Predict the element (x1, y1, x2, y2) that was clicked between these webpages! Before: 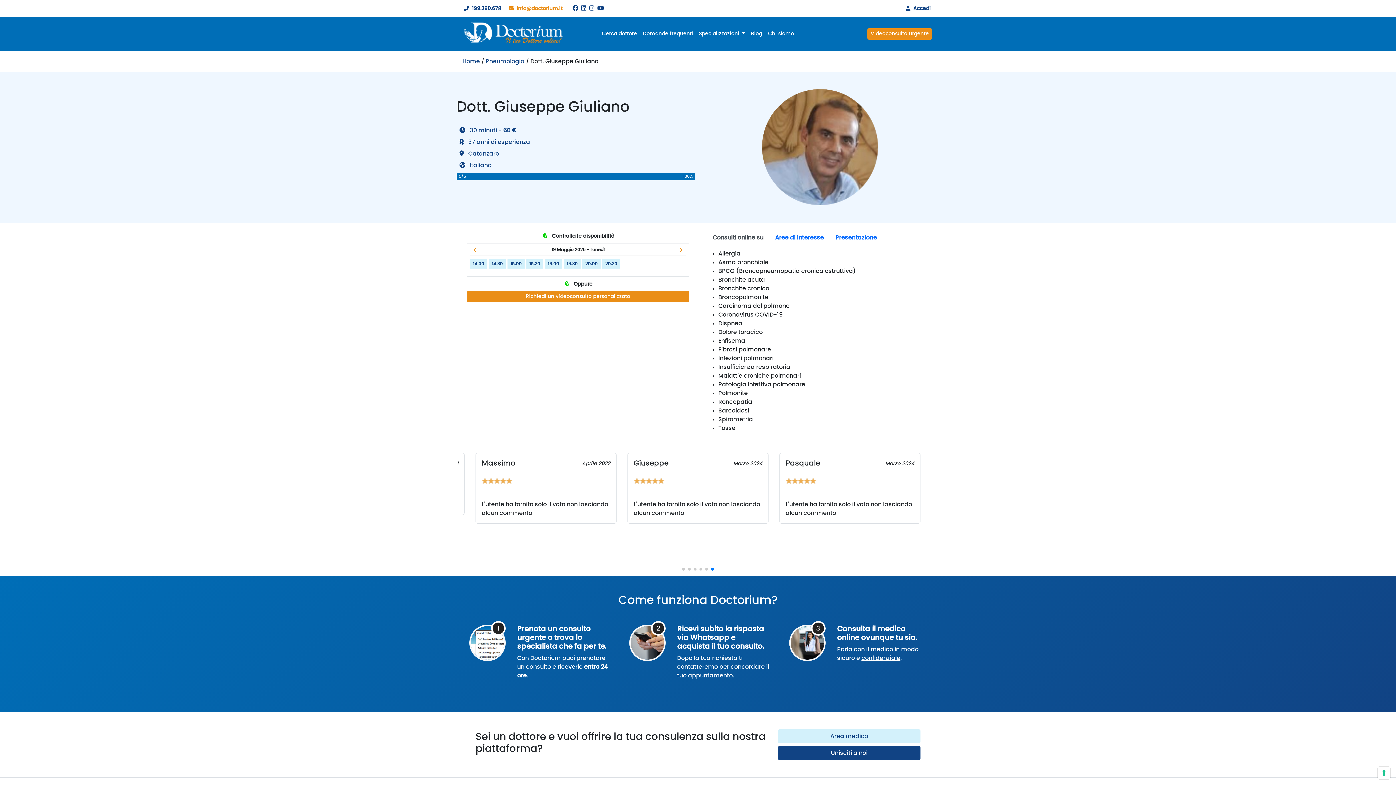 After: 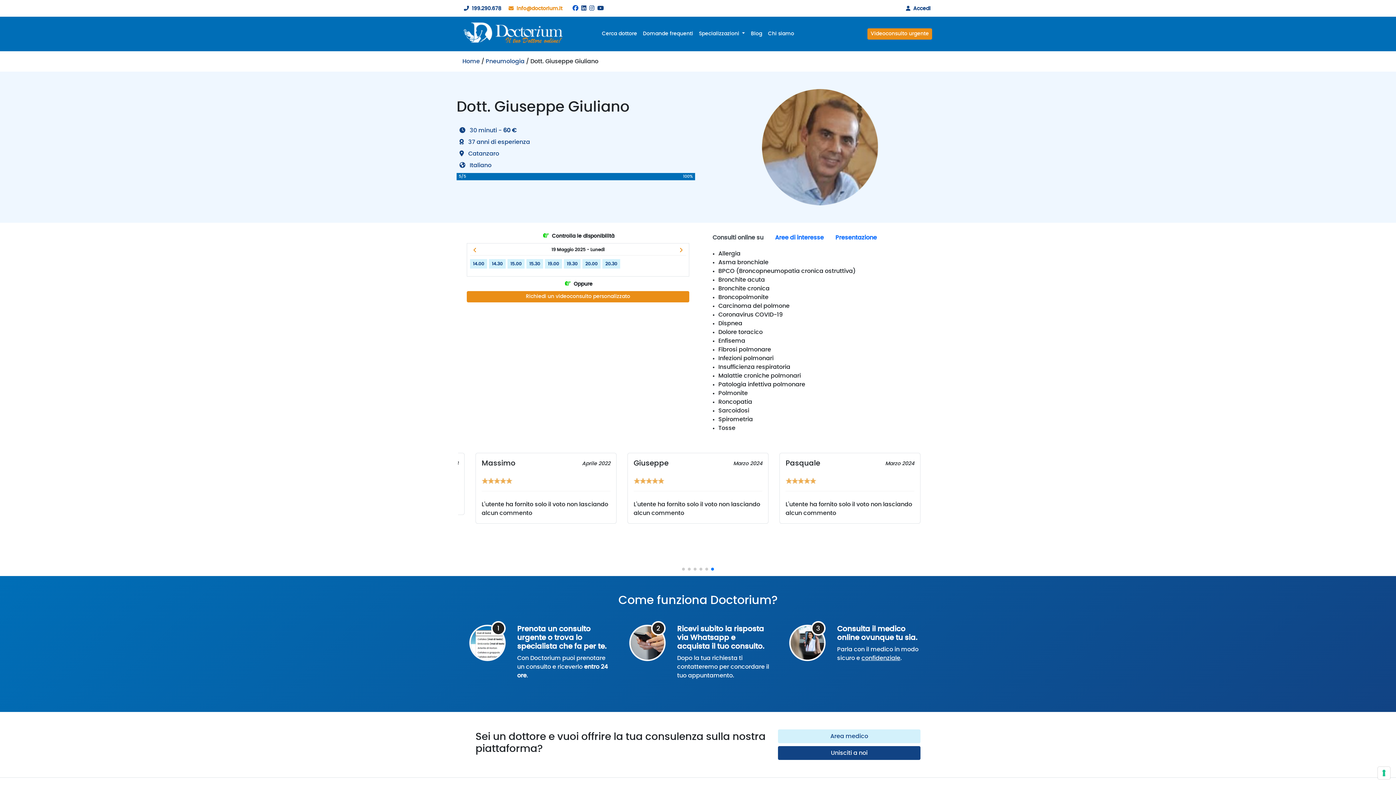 Action: bbox: (572, 5, 578, 11)